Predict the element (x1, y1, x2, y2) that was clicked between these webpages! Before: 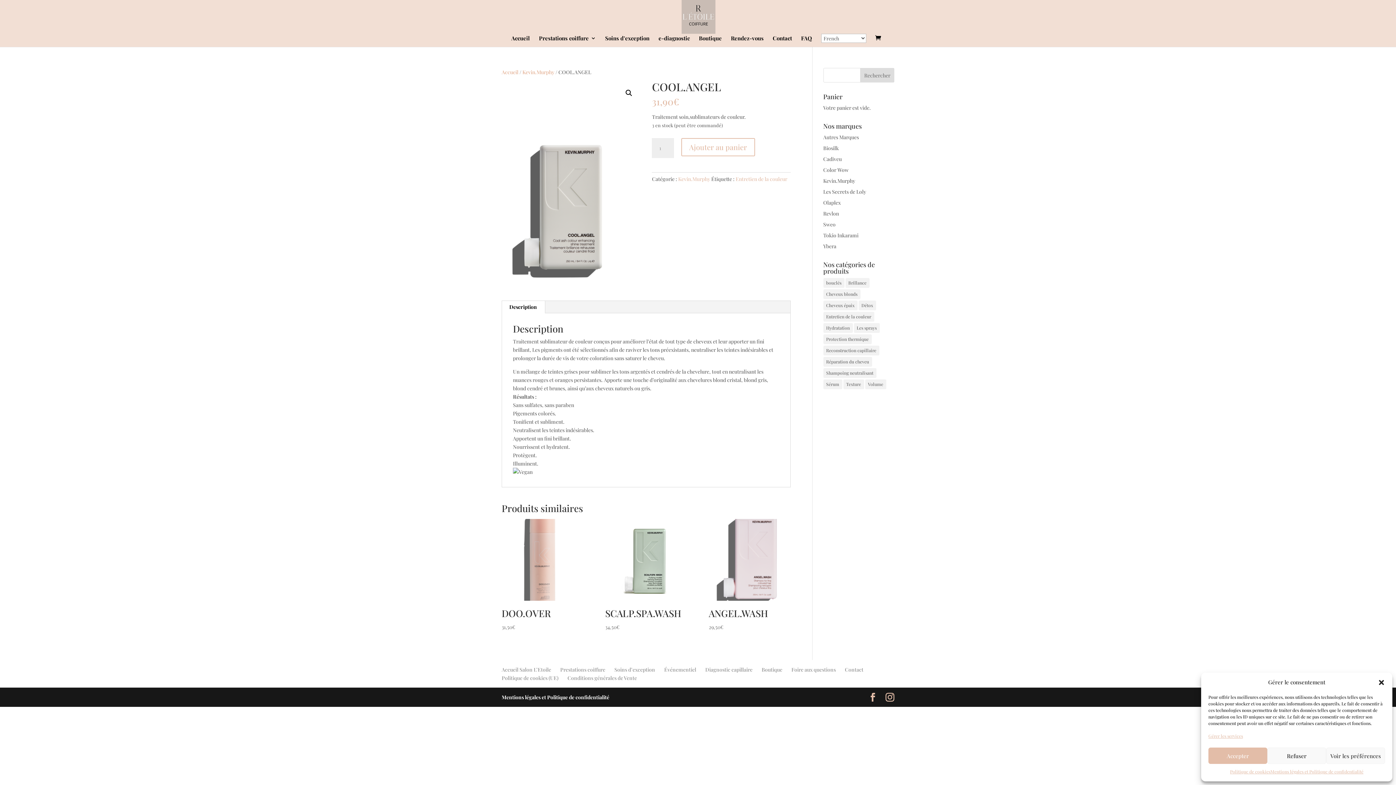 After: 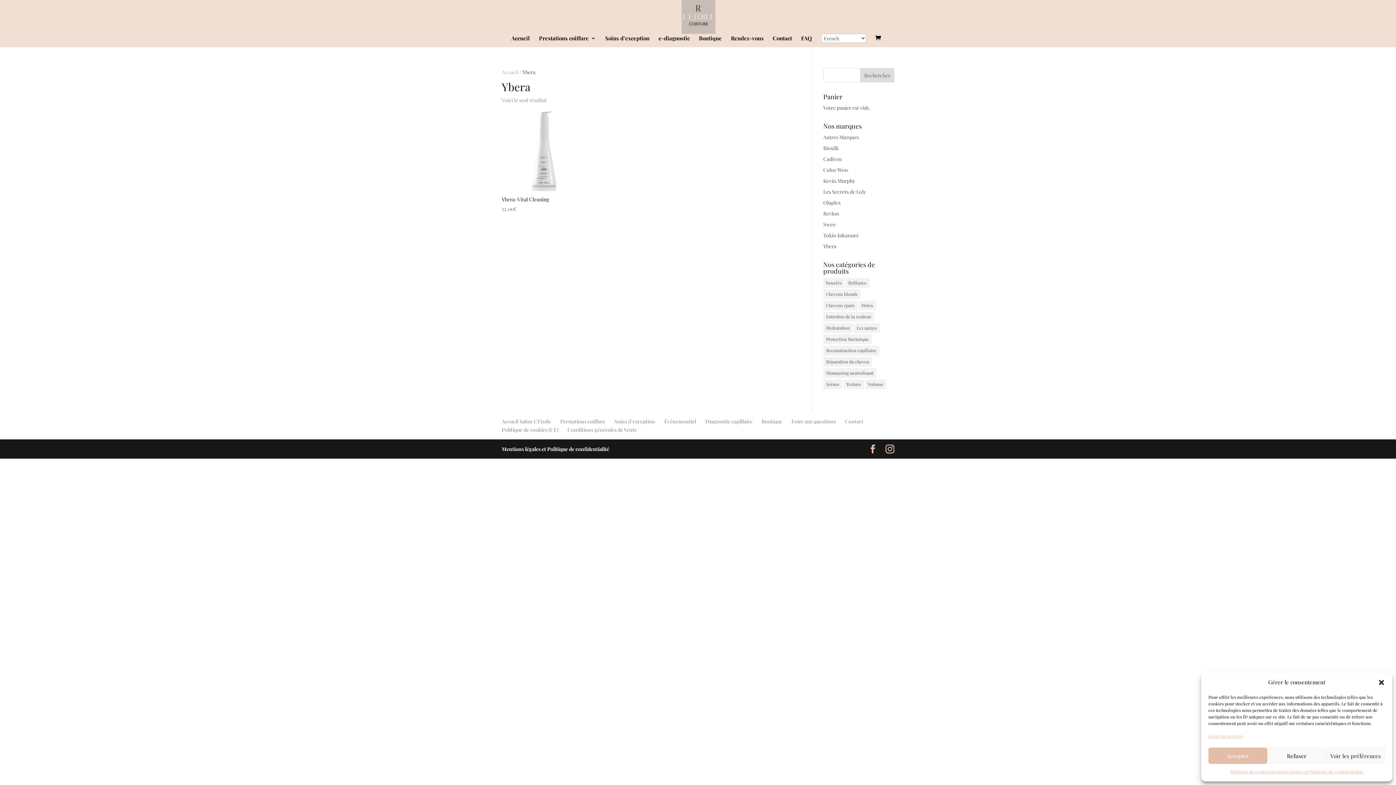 Action: label: Ybera bbox: (823, 242, 836, 249)